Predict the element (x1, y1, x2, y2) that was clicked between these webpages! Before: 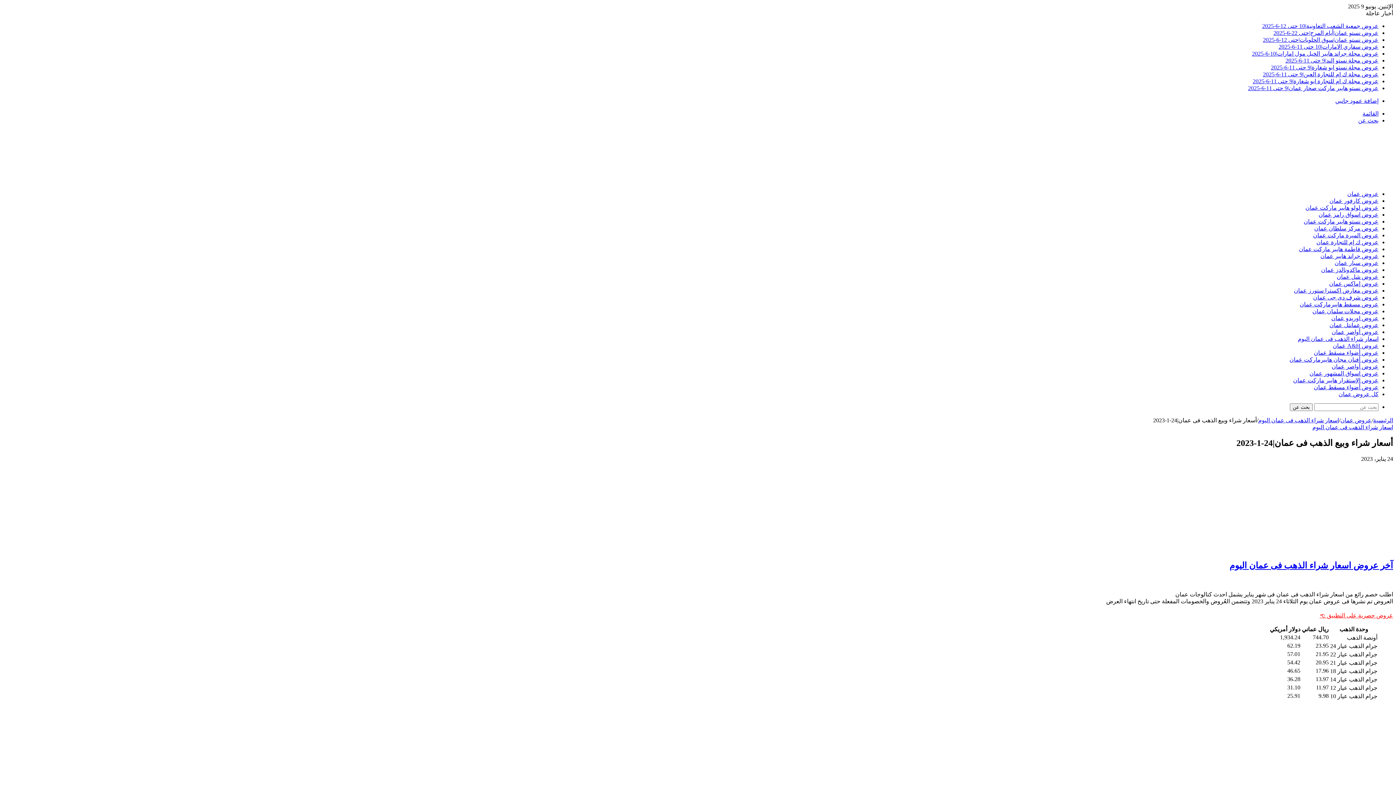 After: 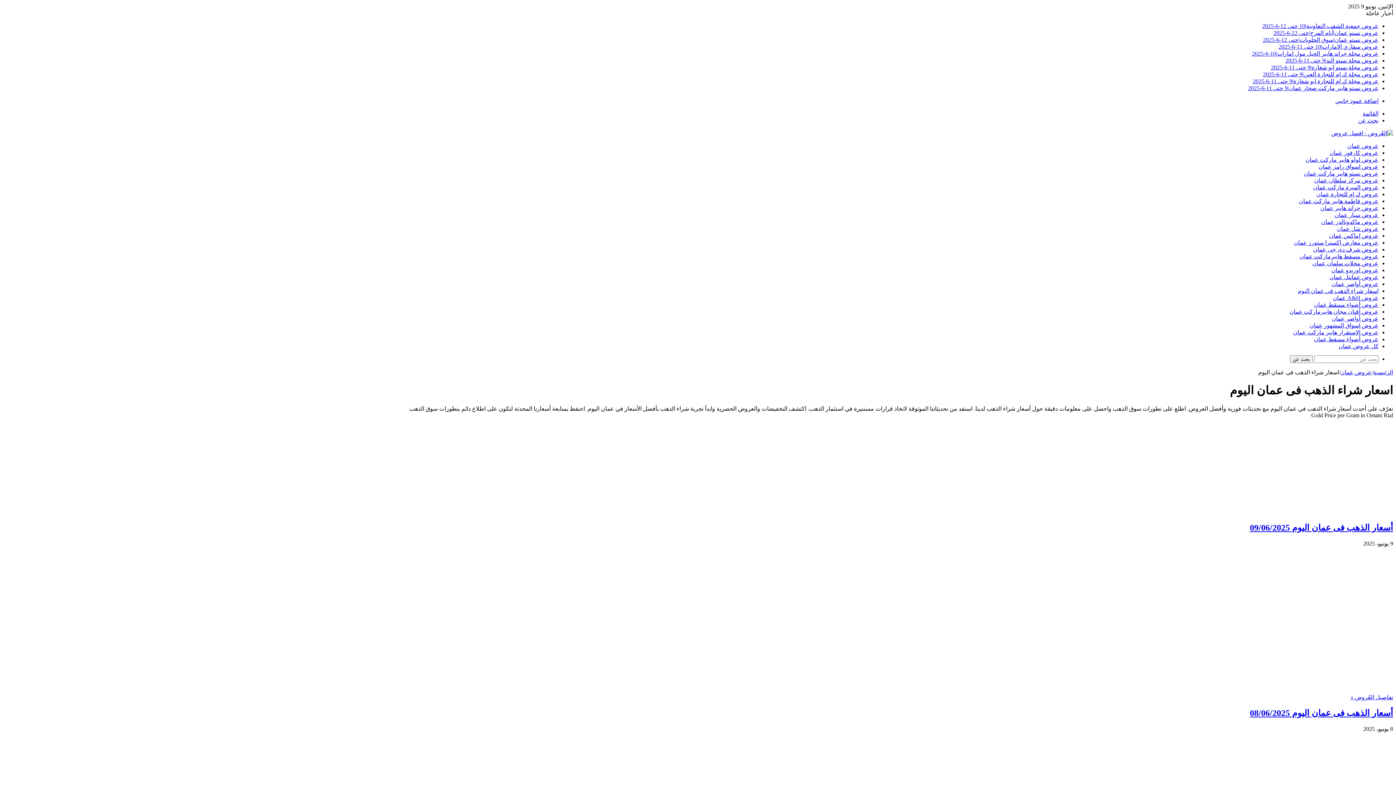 Action: bbox: (1312, 424, 1393, 430) label: اسعار شراء الذهب فى عمان اليوم